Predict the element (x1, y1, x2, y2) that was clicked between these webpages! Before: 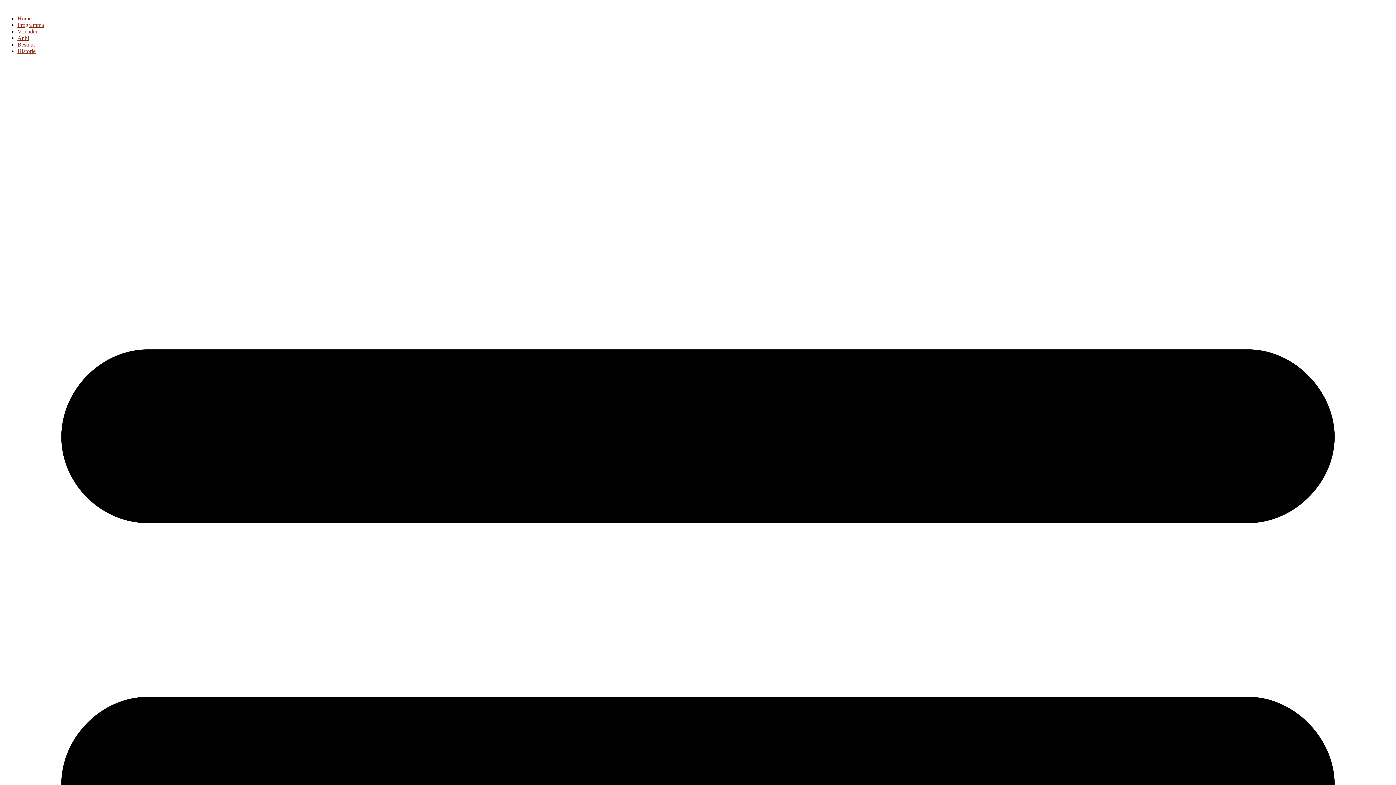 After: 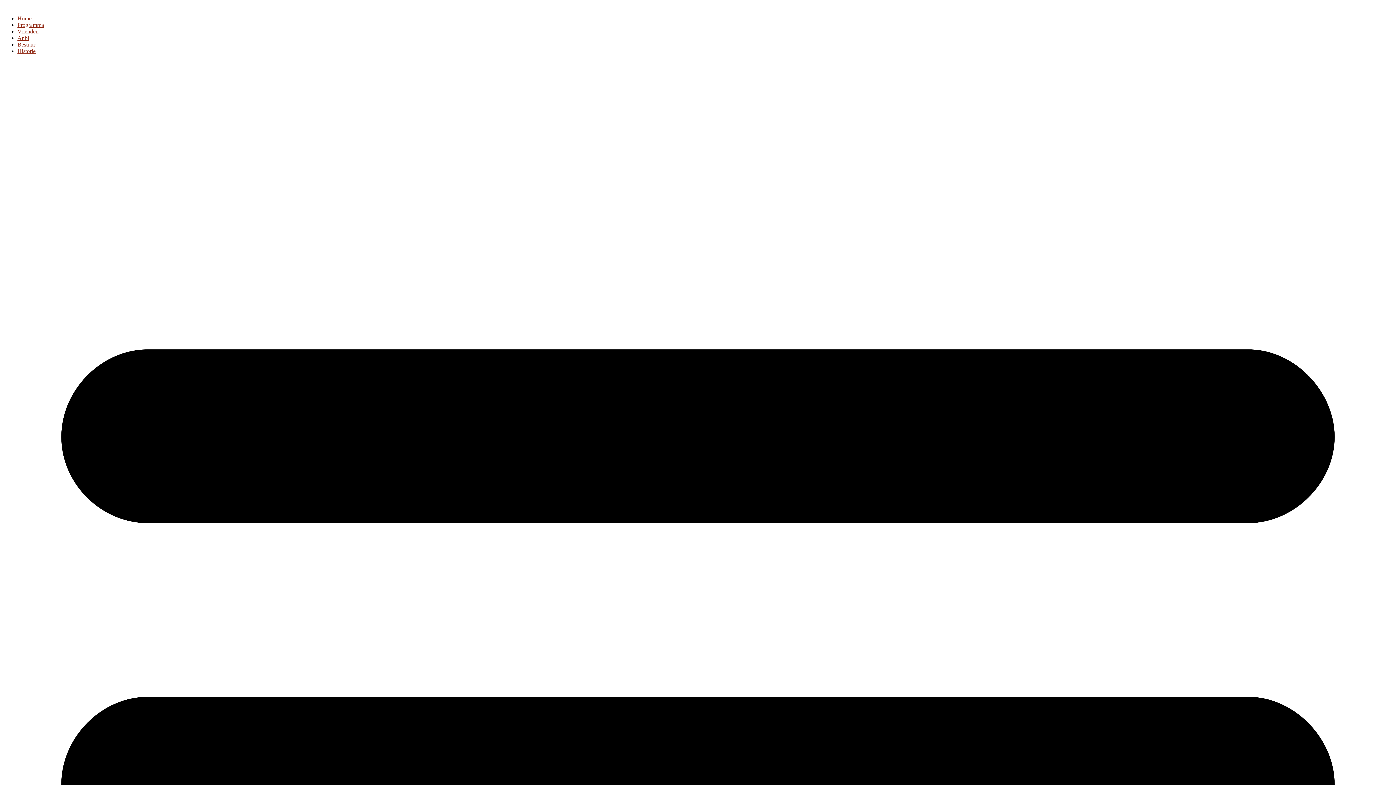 Action: label: Anbi bbox: (17, 34, 29, 41)